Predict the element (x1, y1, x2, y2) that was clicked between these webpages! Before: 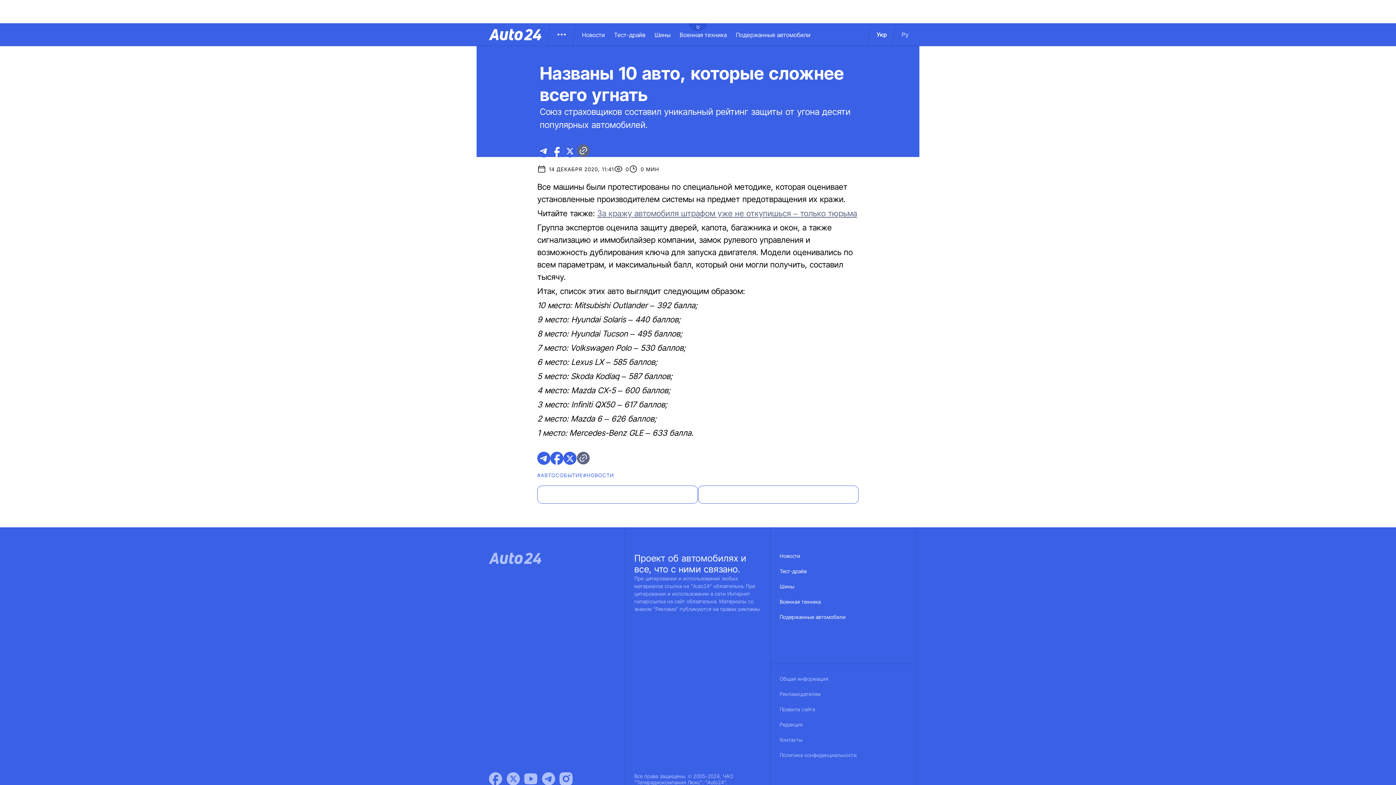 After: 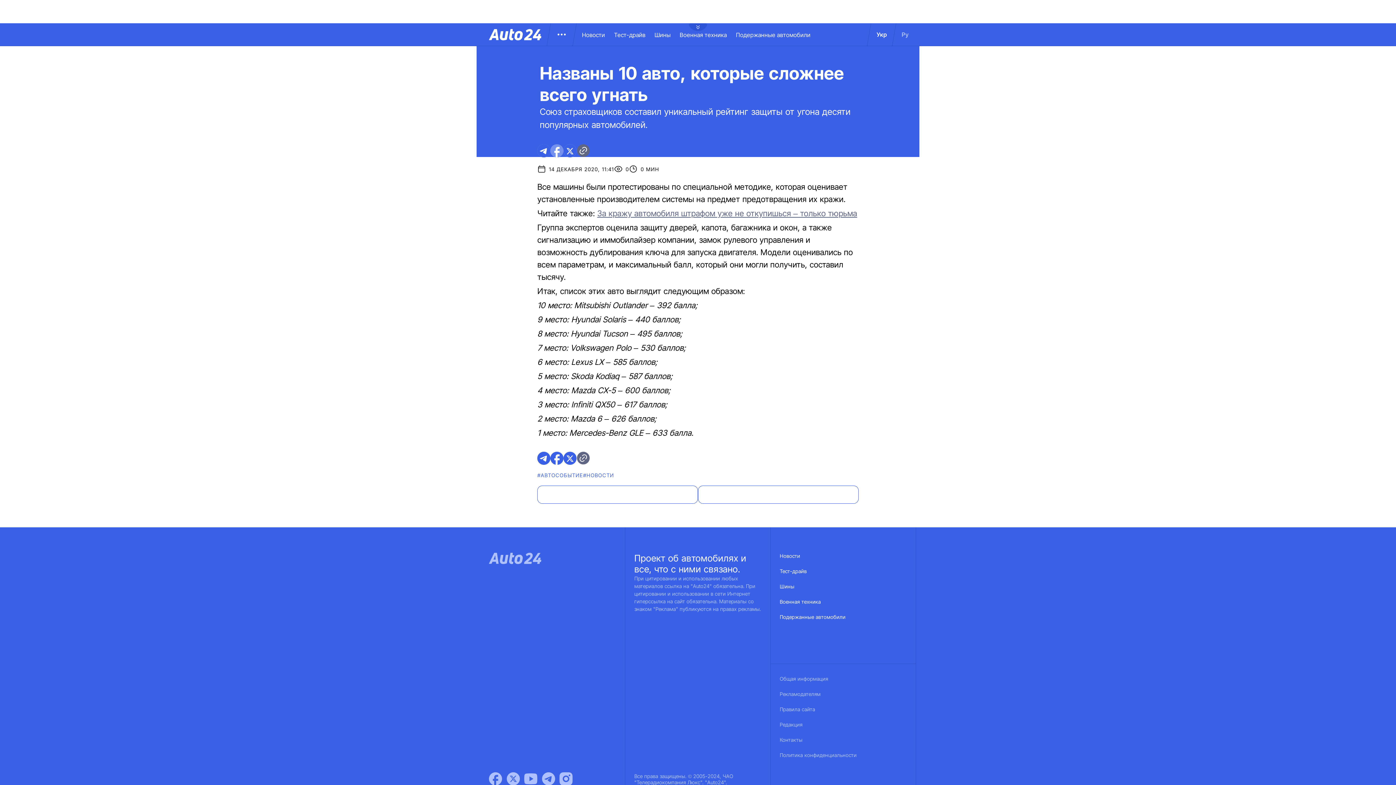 Action: bbox: (550, 144, 563, 157) label: facebook